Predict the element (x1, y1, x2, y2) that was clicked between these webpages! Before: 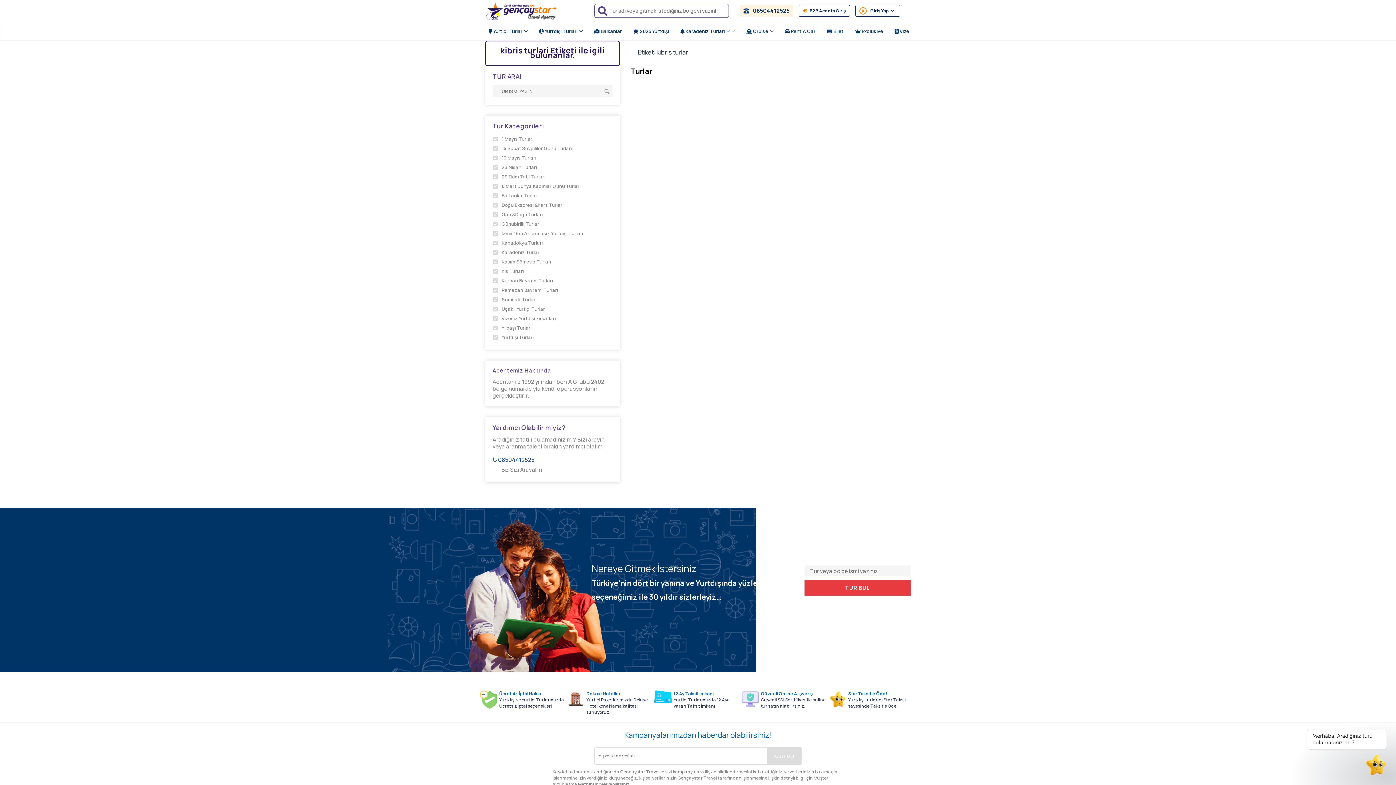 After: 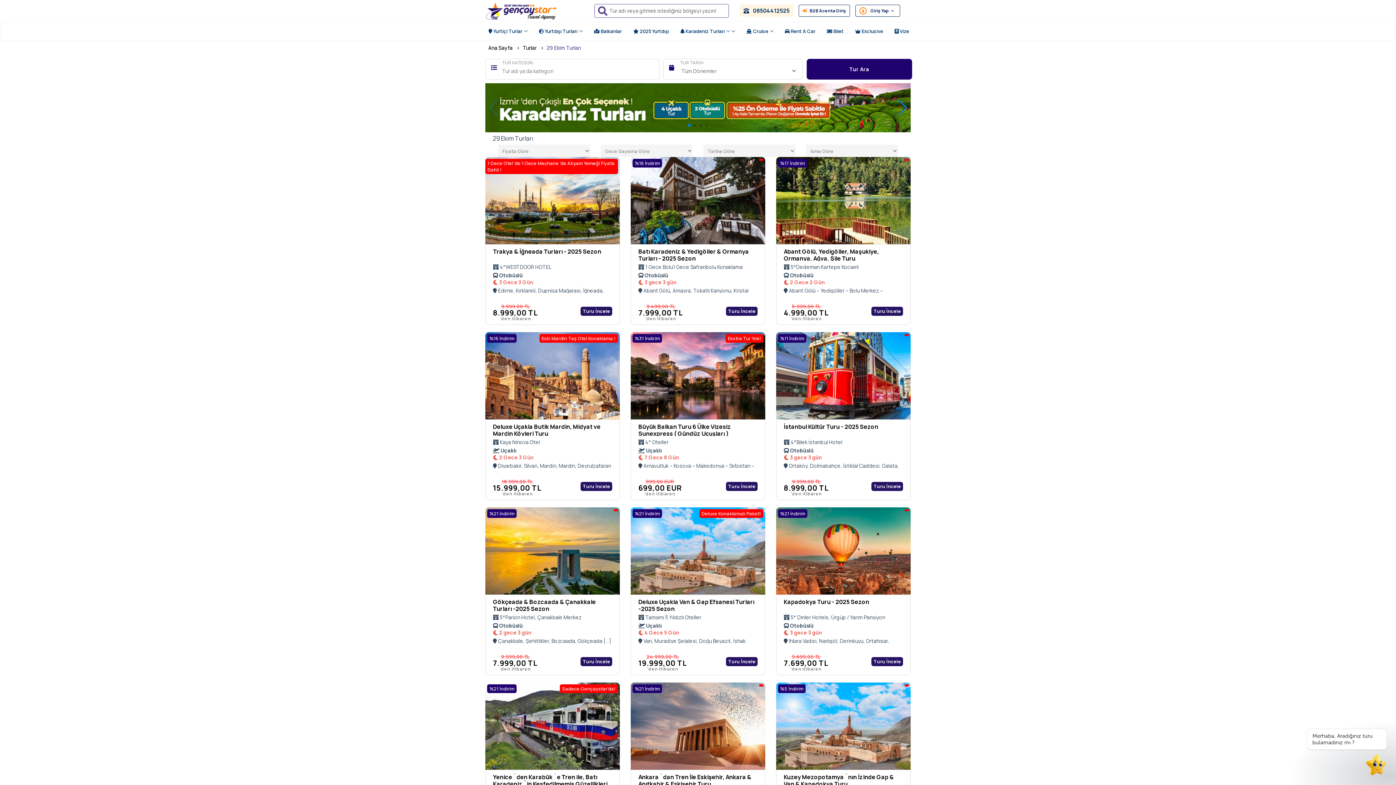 Action: bbox: (501, 173, 545, 180) label: 29 Ekim Tatil Turları